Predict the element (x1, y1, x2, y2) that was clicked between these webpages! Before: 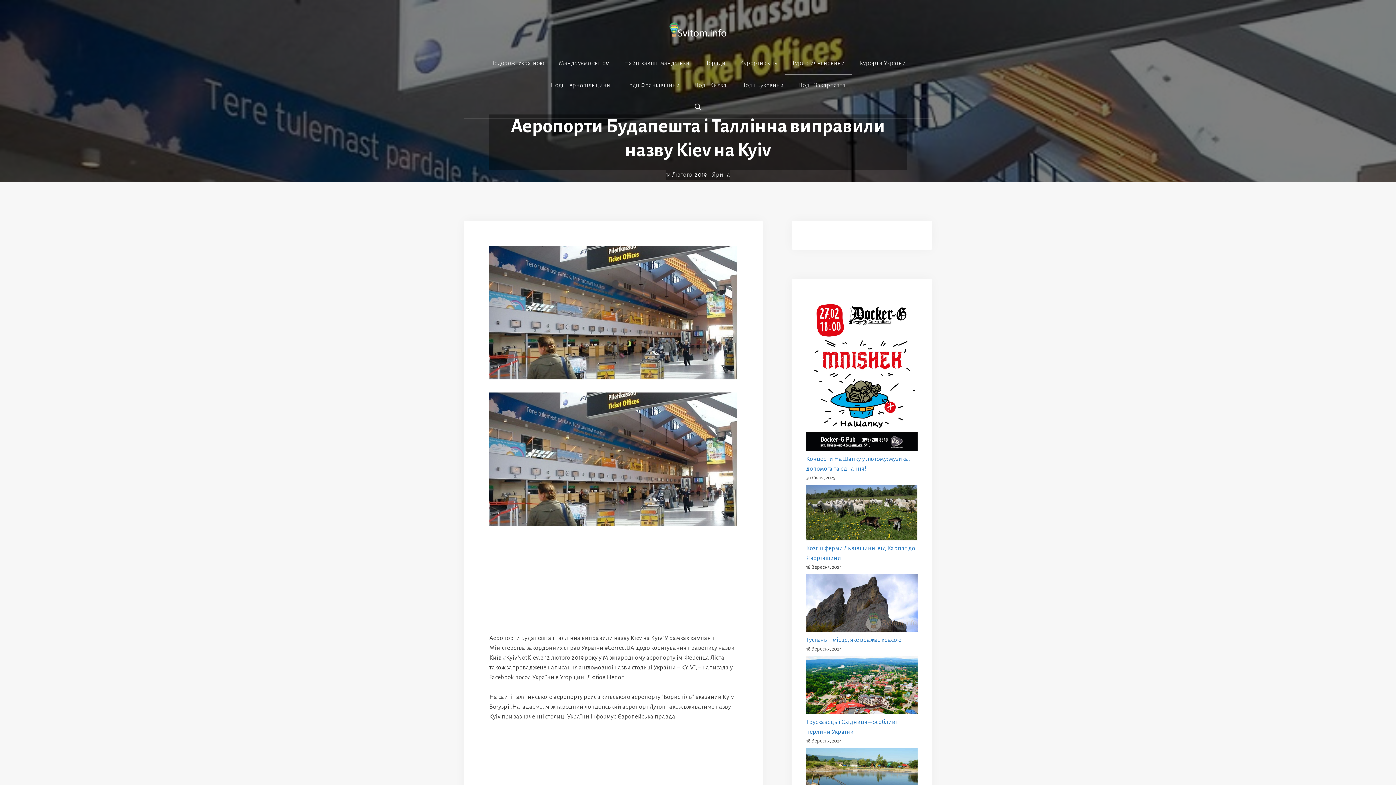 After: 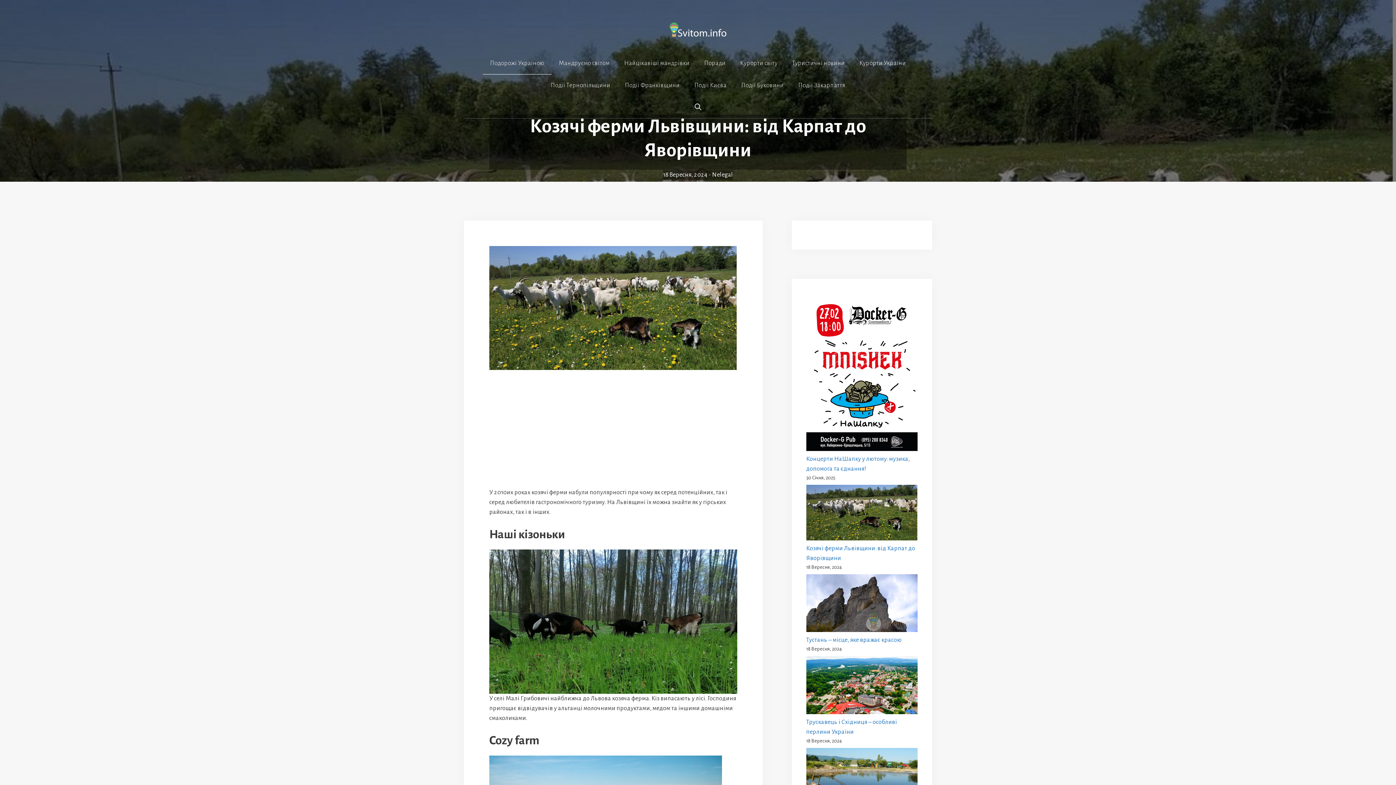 Action: label: Козячі ферми Львівщини: від Карпат до Яворівщини bbox: (806, 484, 917, 543)